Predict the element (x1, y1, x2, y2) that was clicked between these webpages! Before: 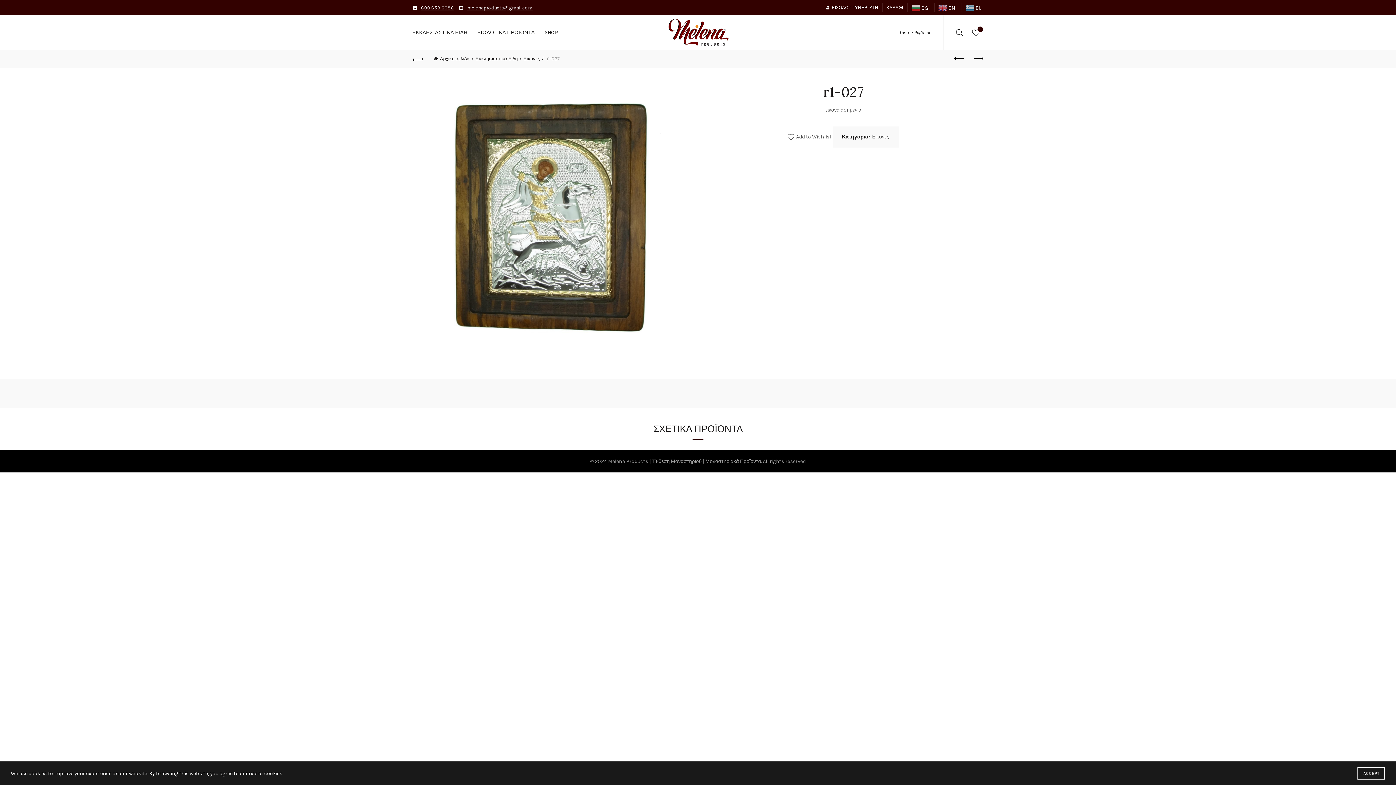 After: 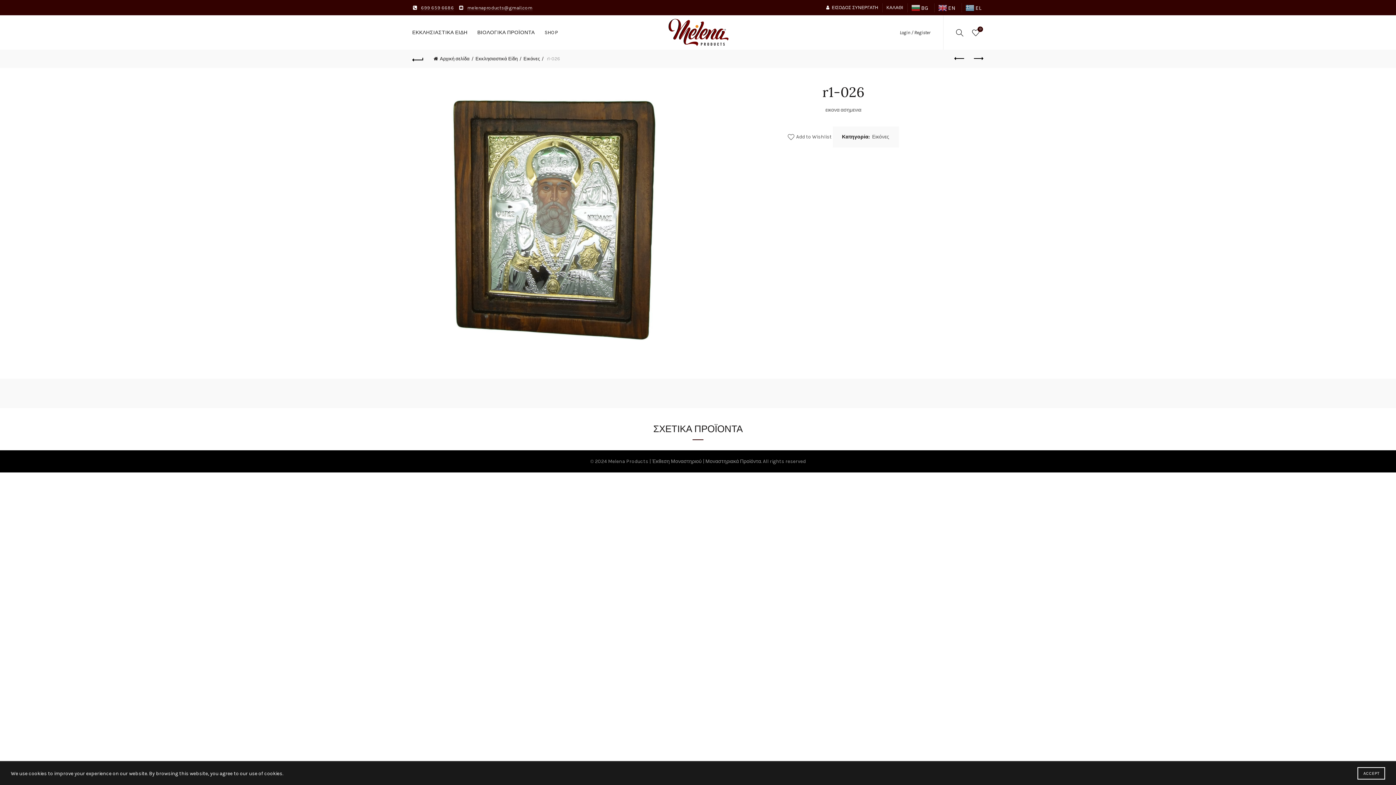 Action: label: Previous product bbox: (950, 51, 969, 66)